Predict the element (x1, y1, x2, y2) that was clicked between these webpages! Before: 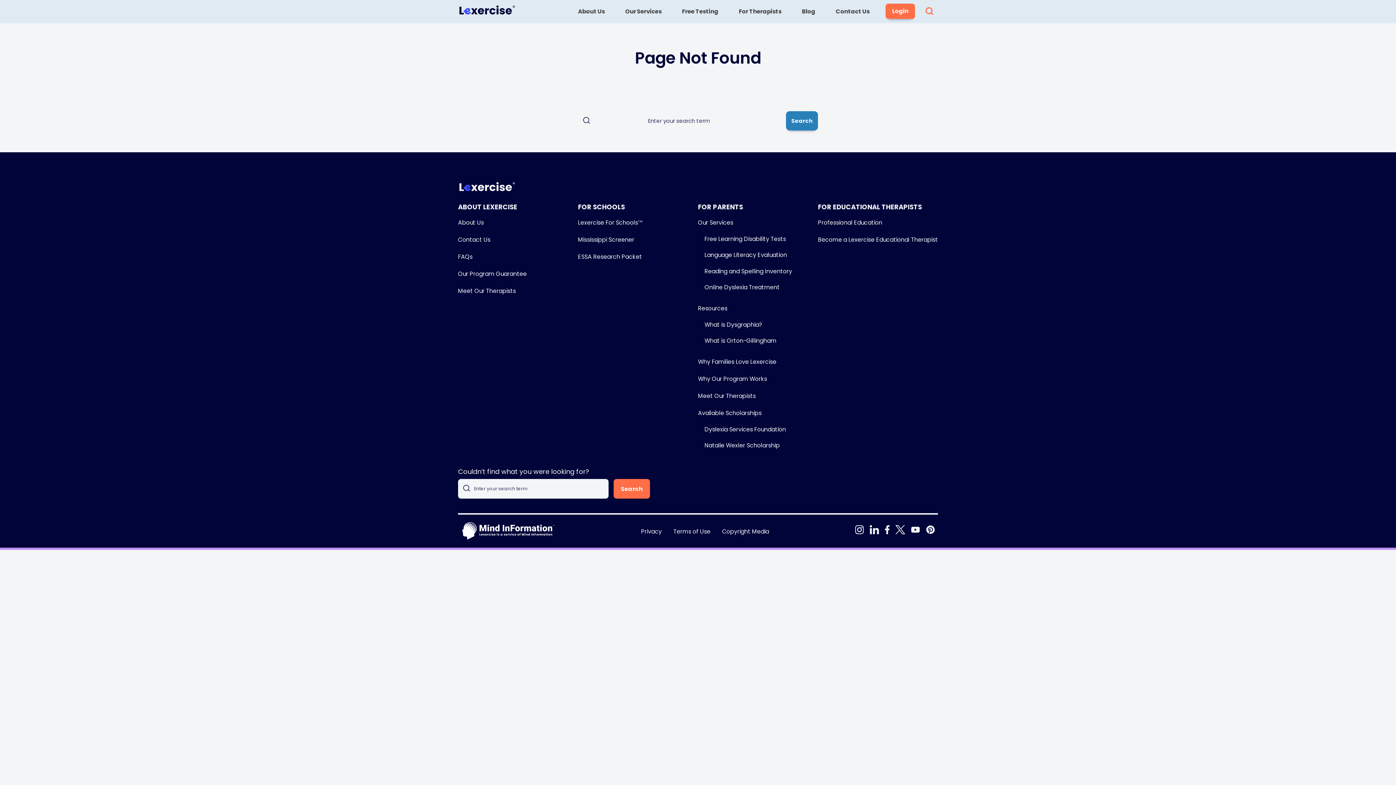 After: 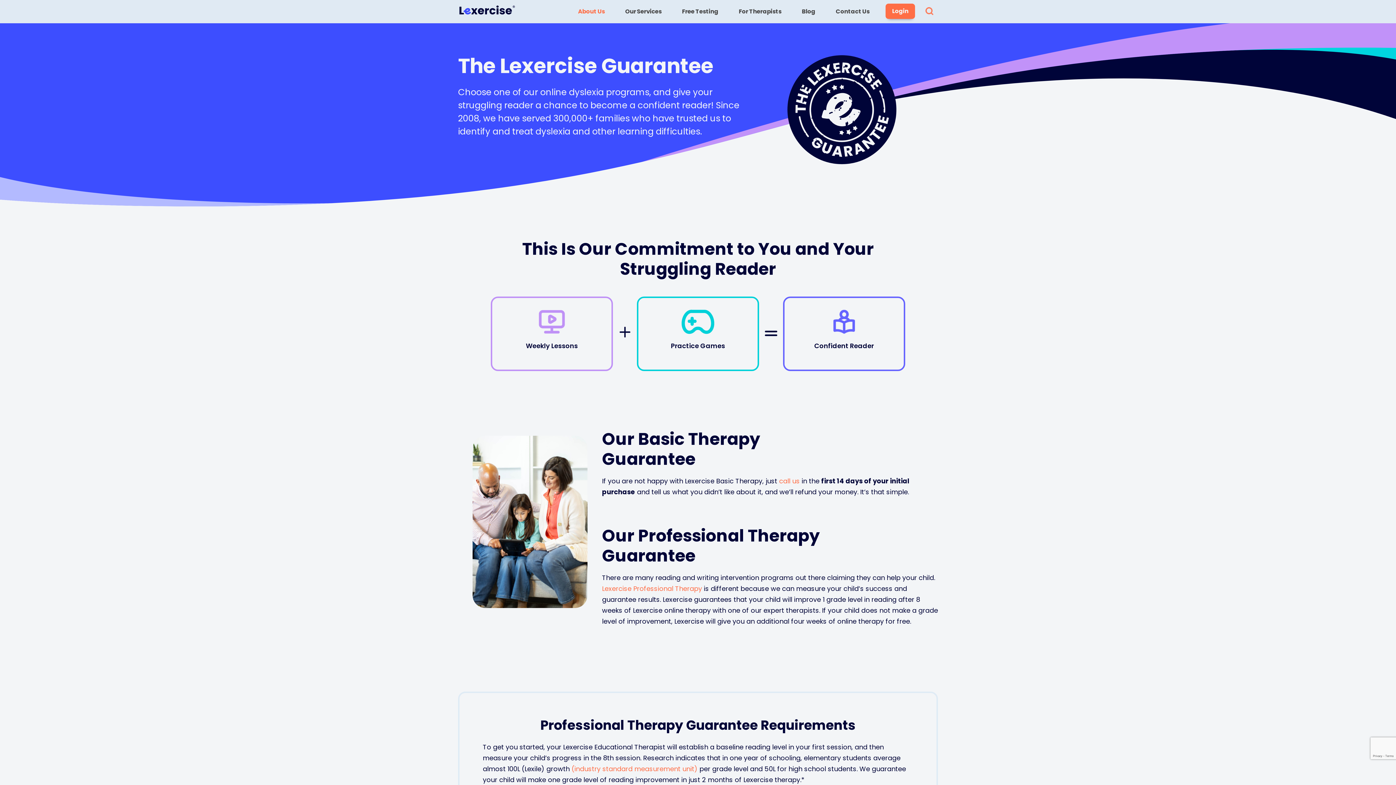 Action: bbox: (698, 375, 767, 383) label: Why Our Program Works